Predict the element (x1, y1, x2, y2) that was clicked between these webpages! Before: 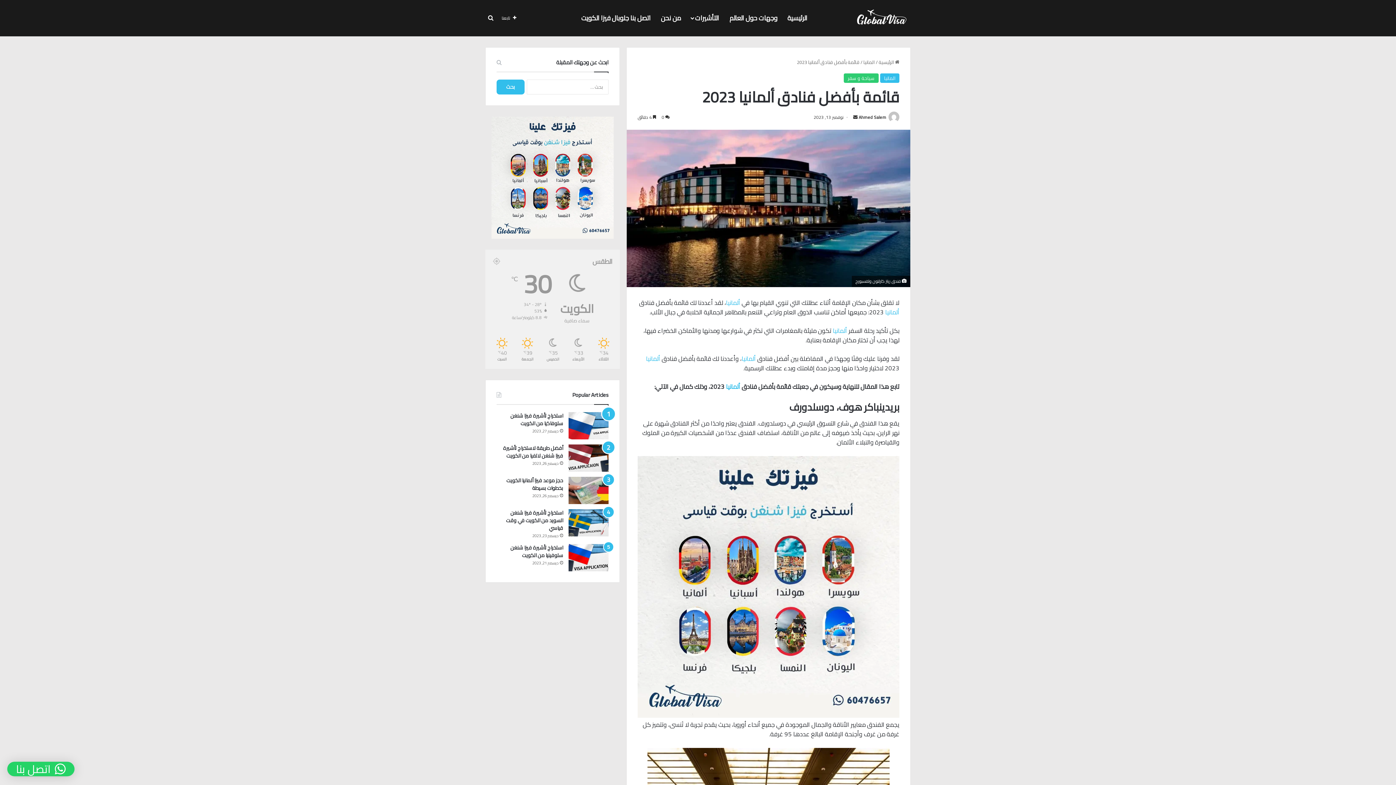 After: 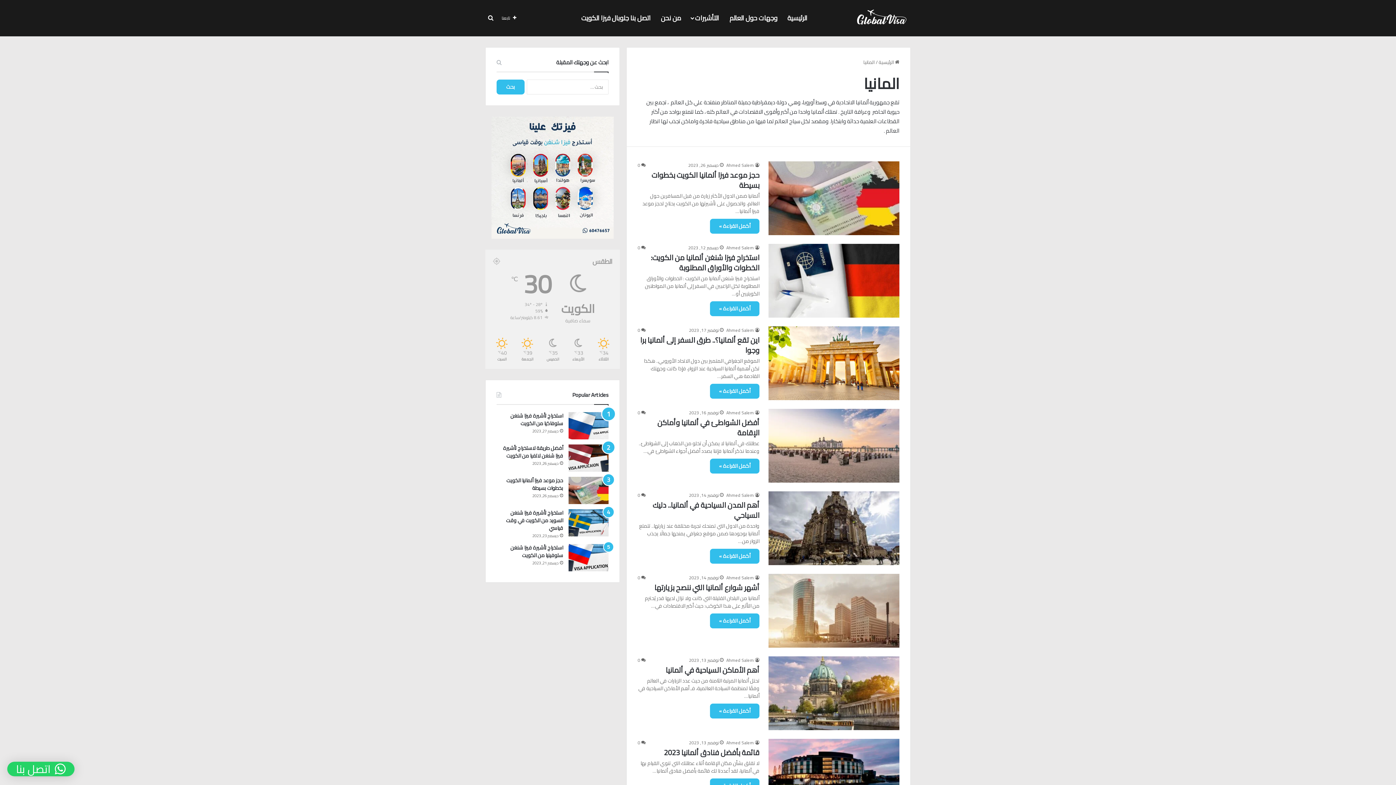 Action: label: المانيا bbox: (880, 73, 899, 82)